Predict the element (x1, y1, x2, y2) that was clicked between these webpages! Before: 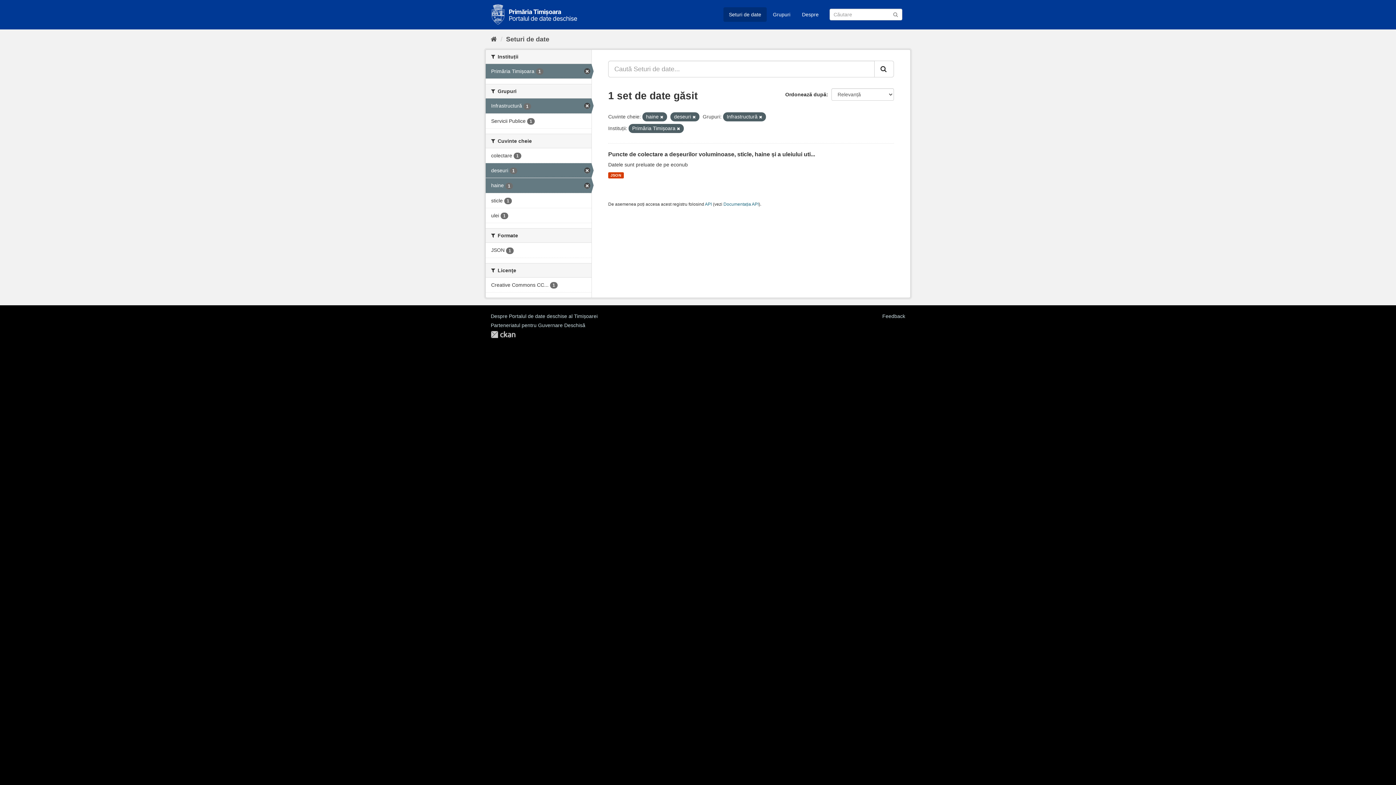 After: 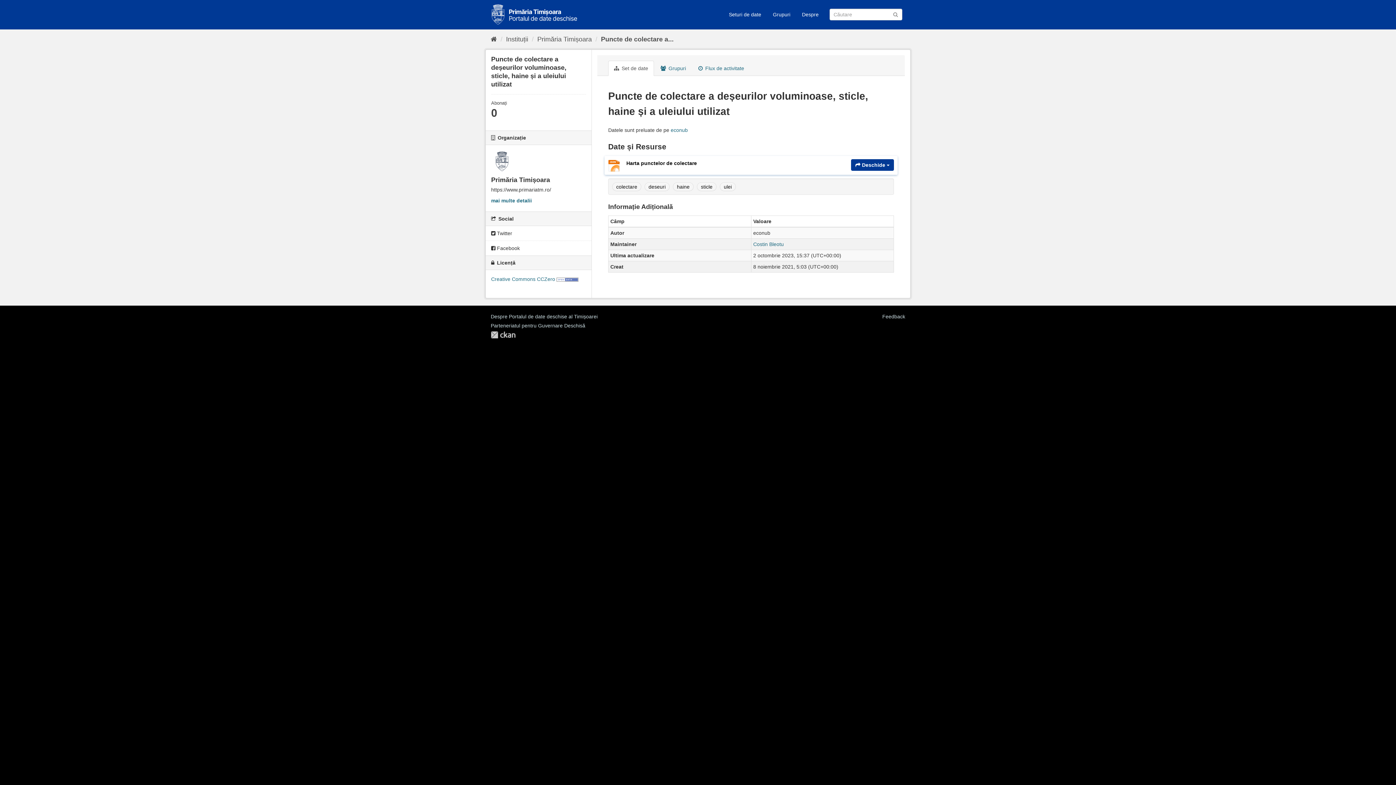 Action: bbox: (608, 172, 623, 178) label: JSON